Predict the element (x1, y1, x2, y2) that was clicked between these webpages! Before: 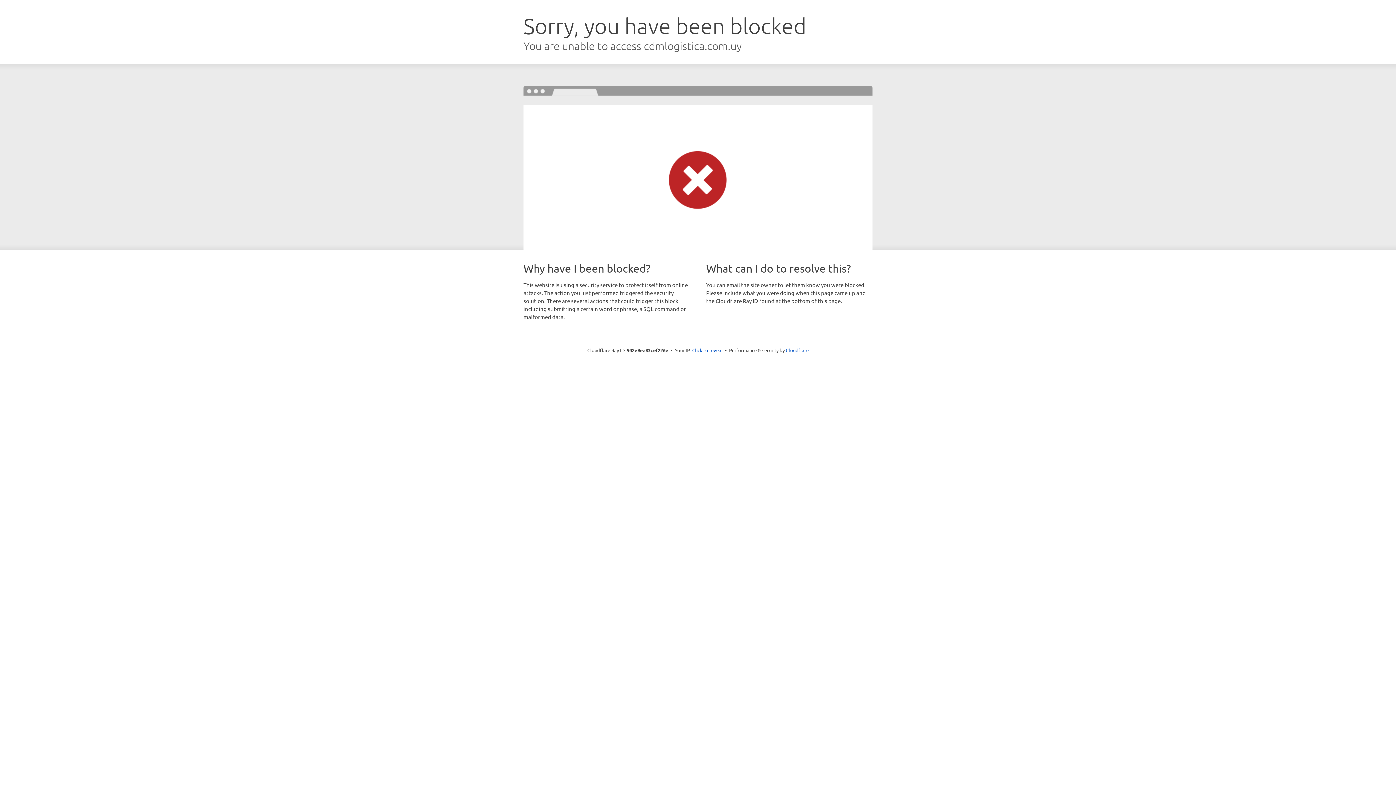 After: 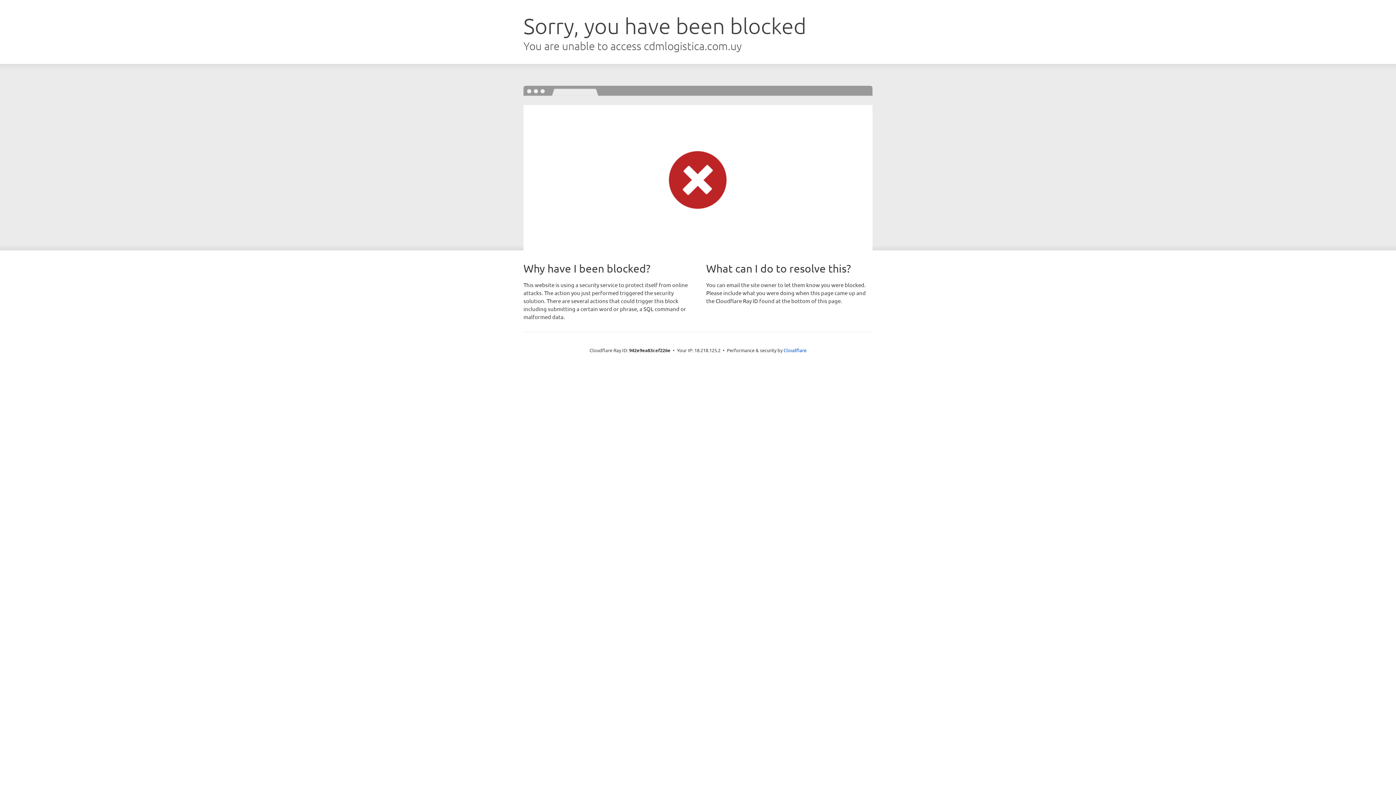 Action: label: Click to reveal bbox: (692, 346, 722, 353)